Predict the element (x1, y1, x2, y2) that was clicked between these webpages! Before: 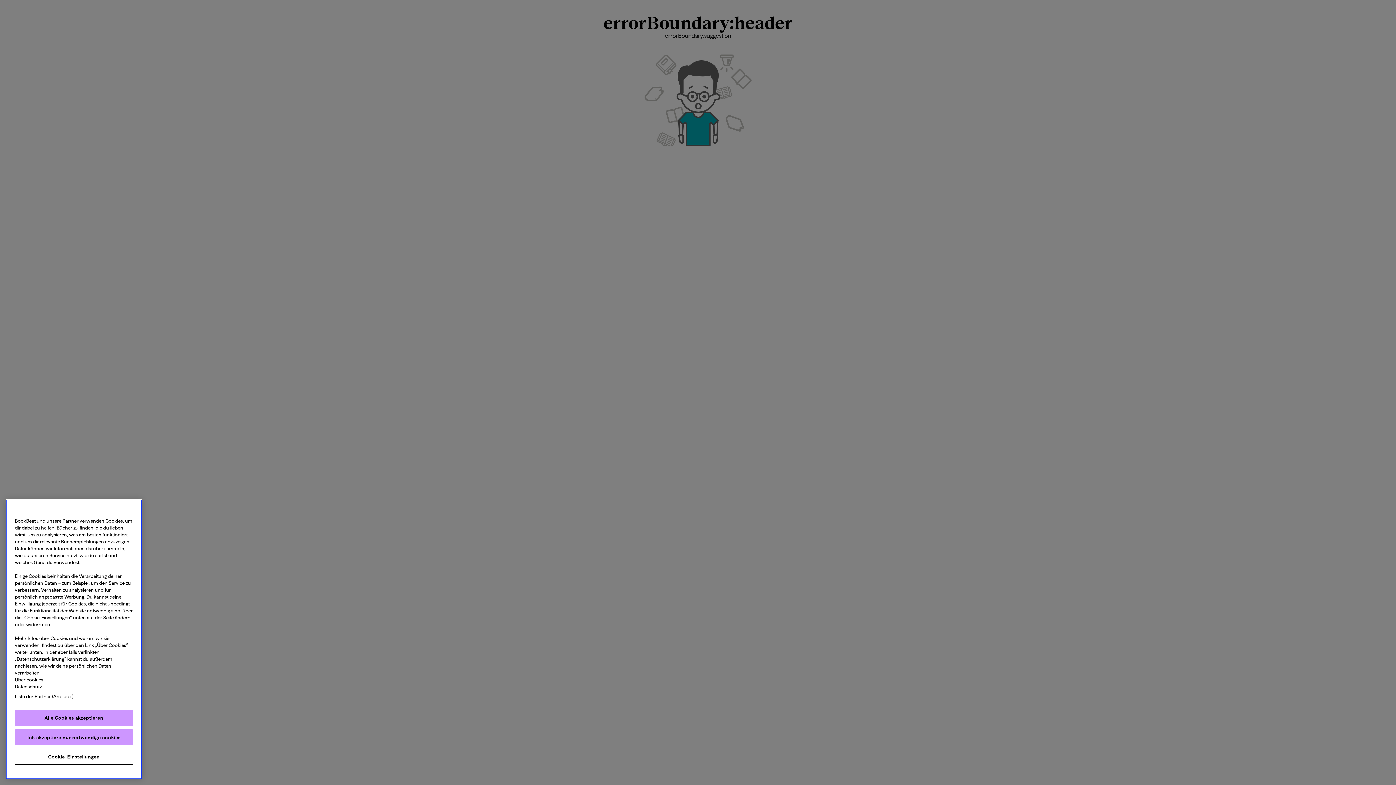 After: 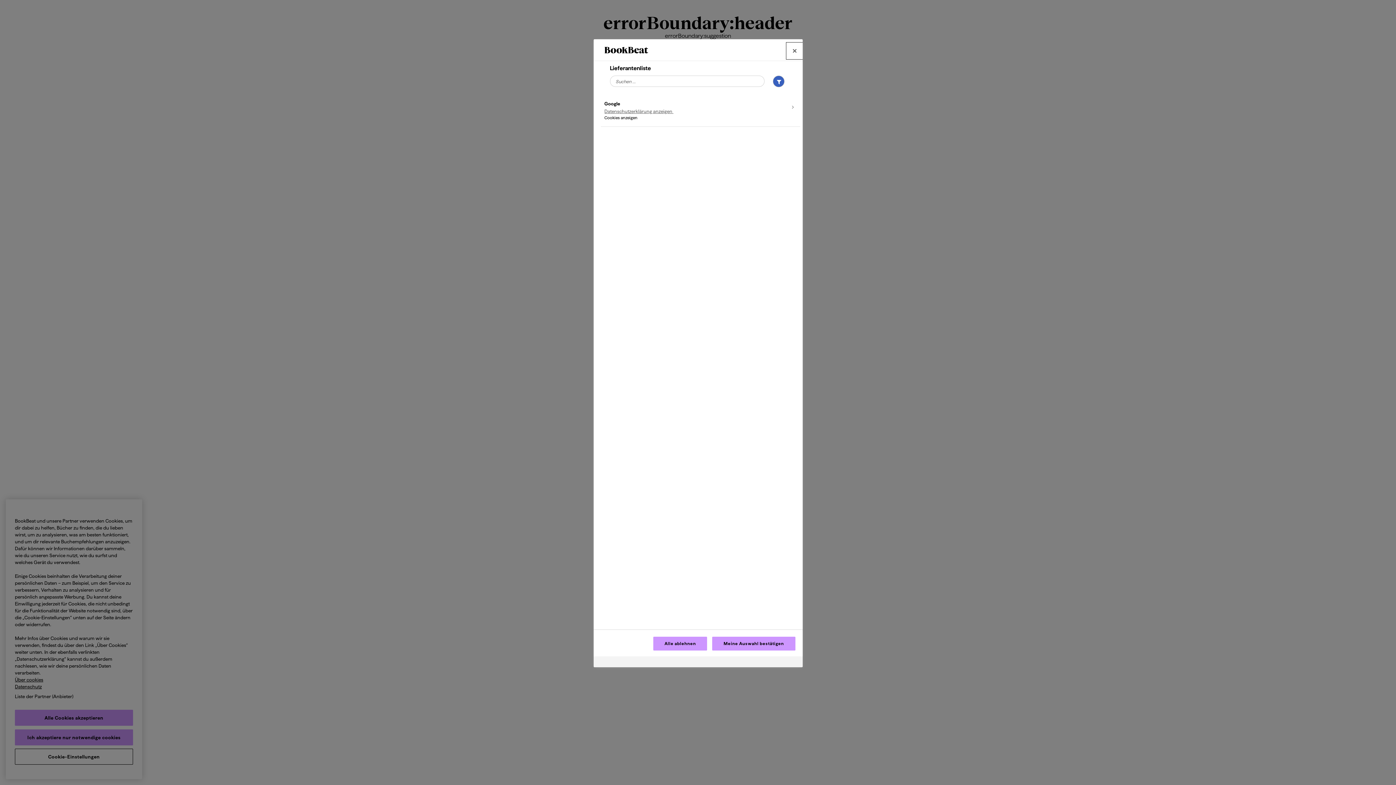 Action: bbox: (5, 694, 82, 710) label: Liste der Partner (Anbieter)